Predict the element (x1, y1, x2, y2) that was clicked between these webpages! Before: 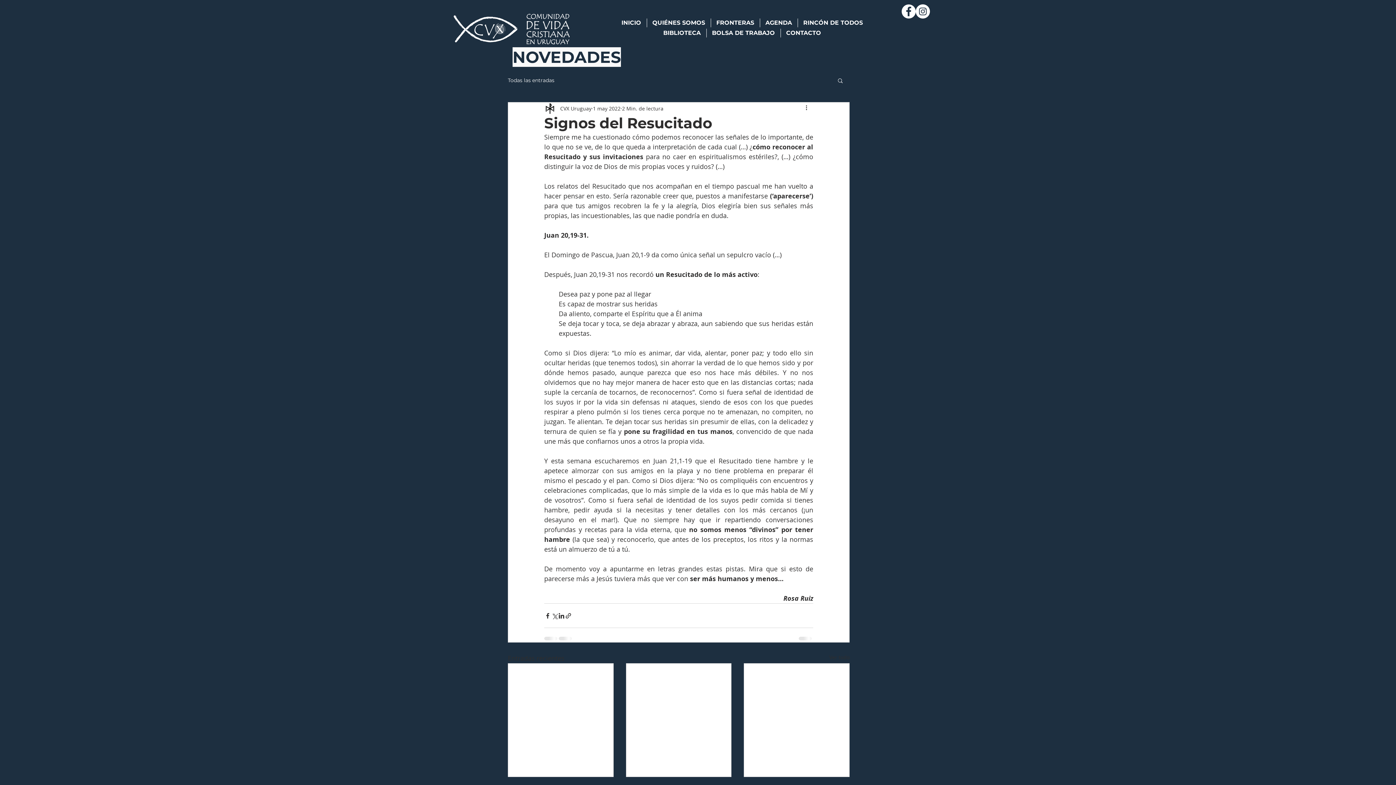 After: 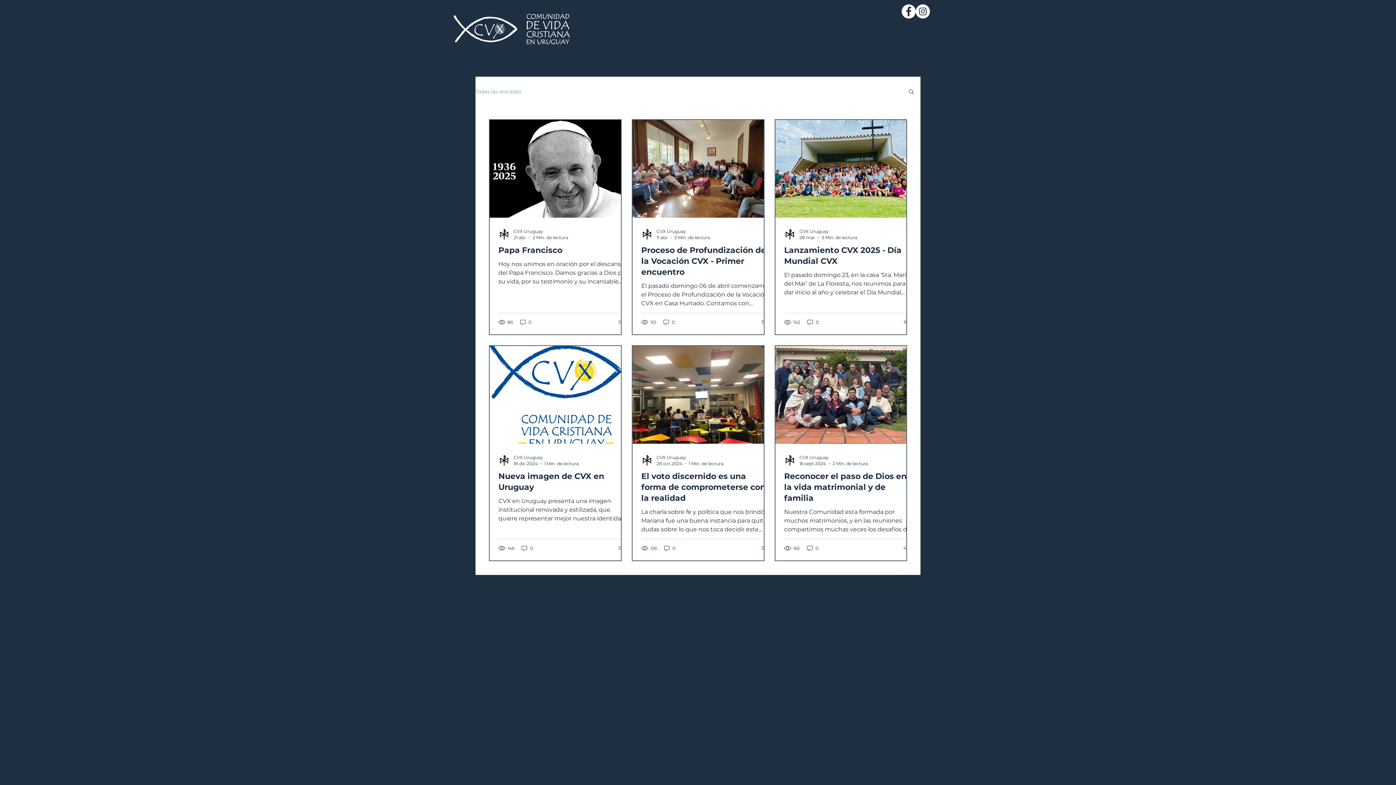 Action: label: Ver todo bbox: (829, 653, 849, 663)